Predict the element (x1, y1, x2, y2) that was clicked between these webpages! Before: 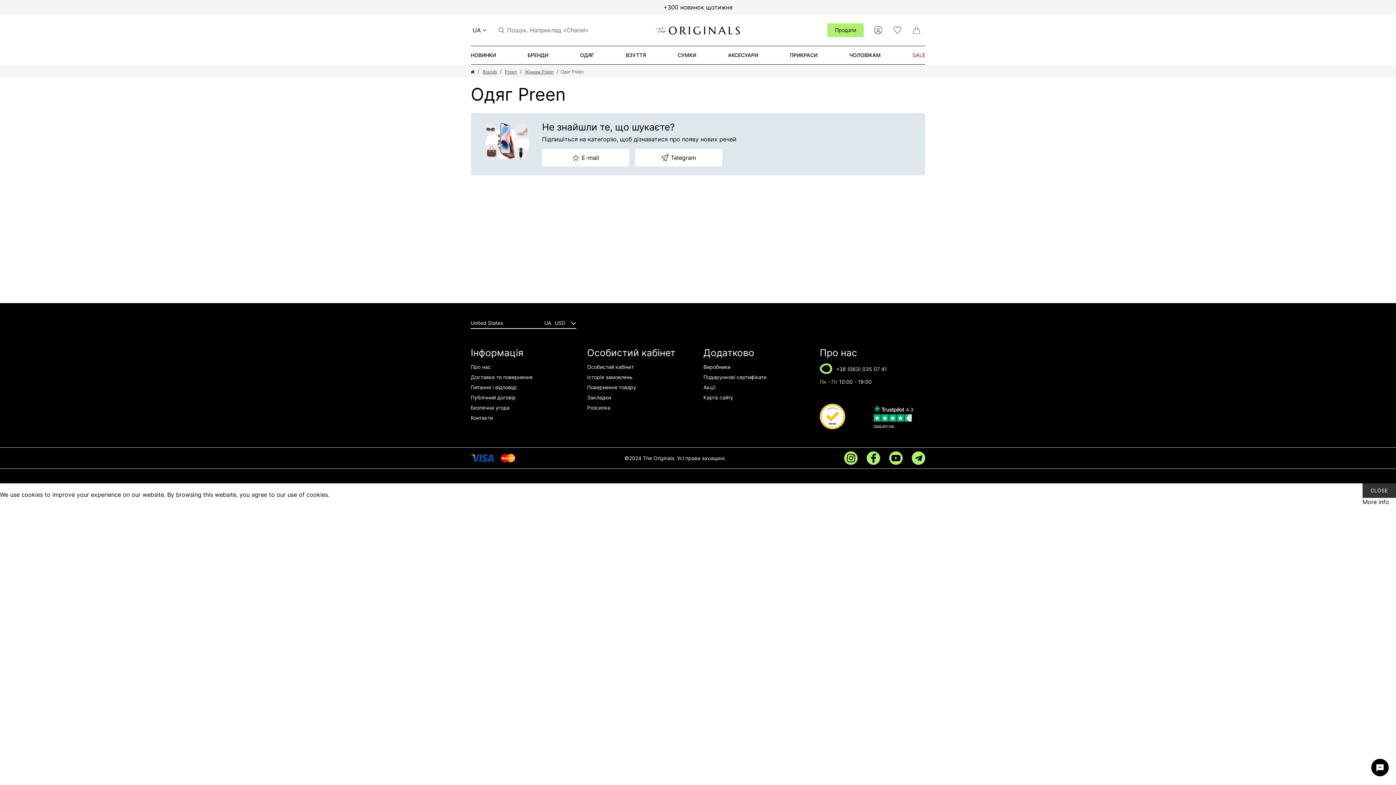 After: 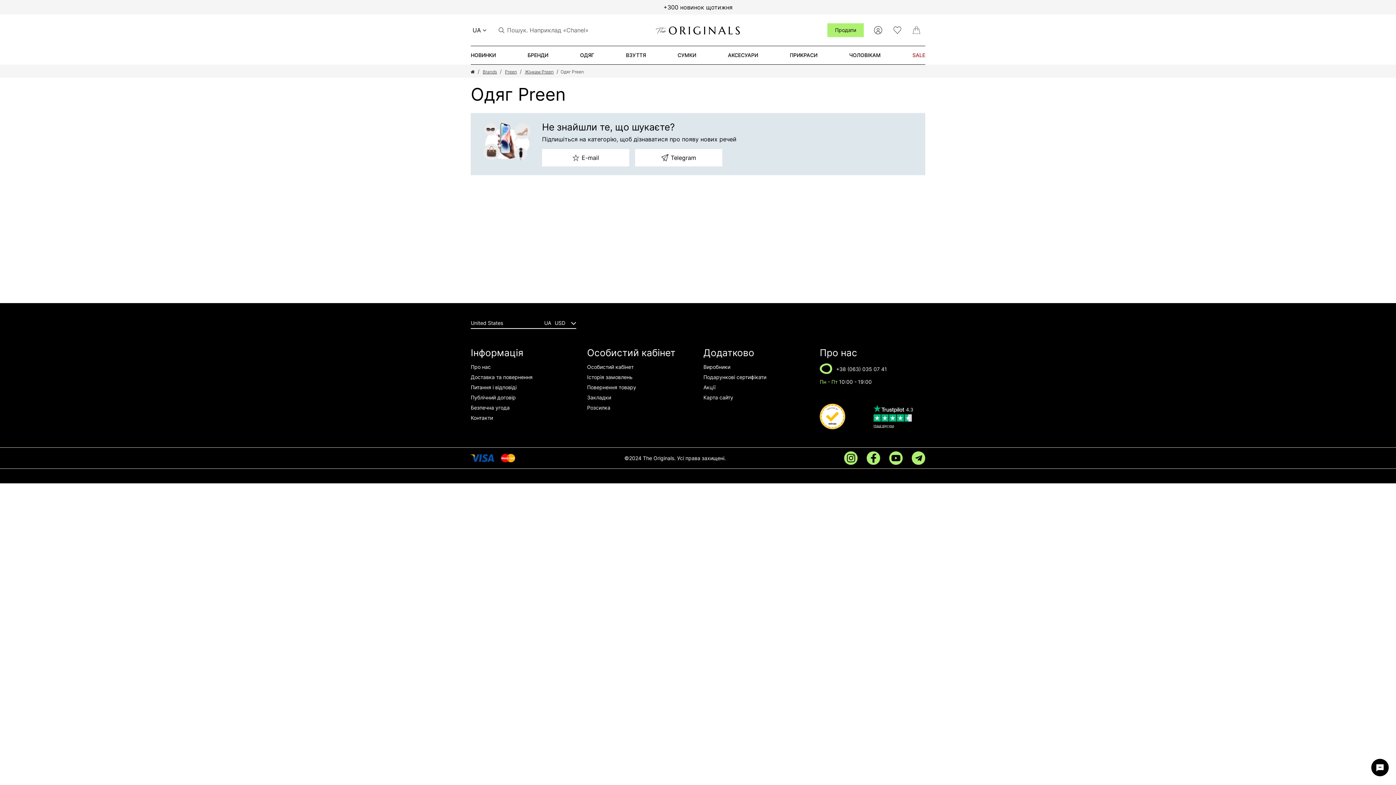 Action: label: CLOSE bbox: (1362, 483, 1396, 498)